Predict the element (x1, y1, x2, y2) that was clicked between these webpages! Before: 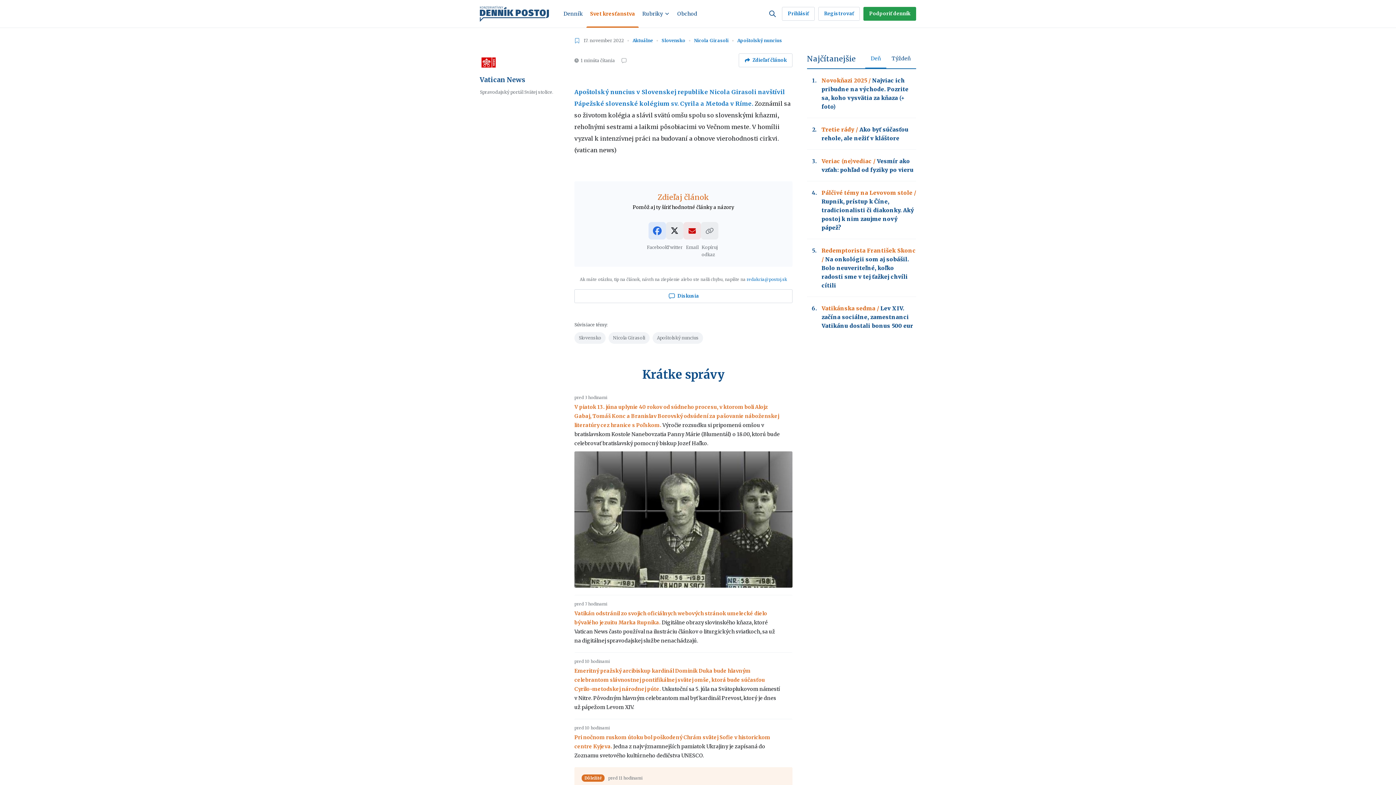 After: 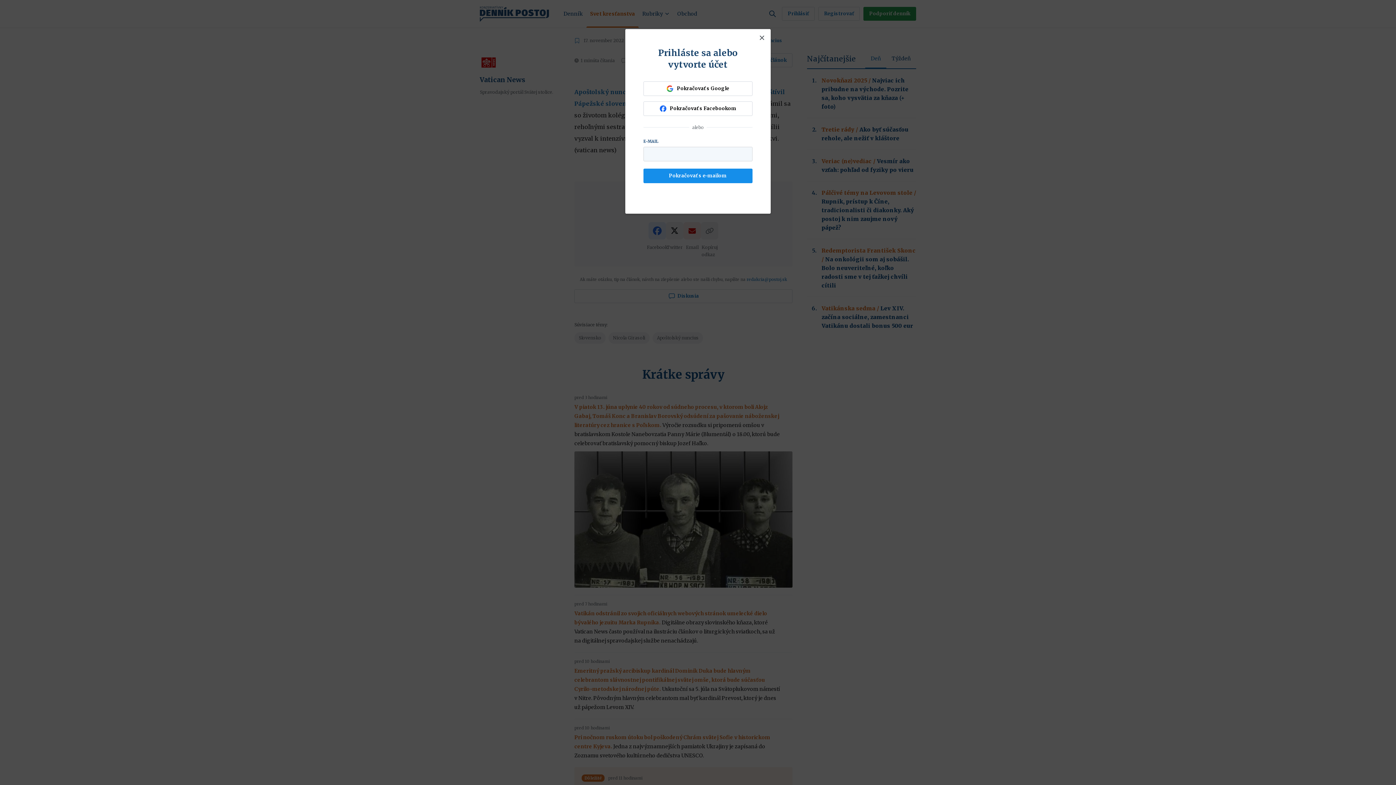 Action: label: Prihlásiť bbox: (782, 6, 814, 20)